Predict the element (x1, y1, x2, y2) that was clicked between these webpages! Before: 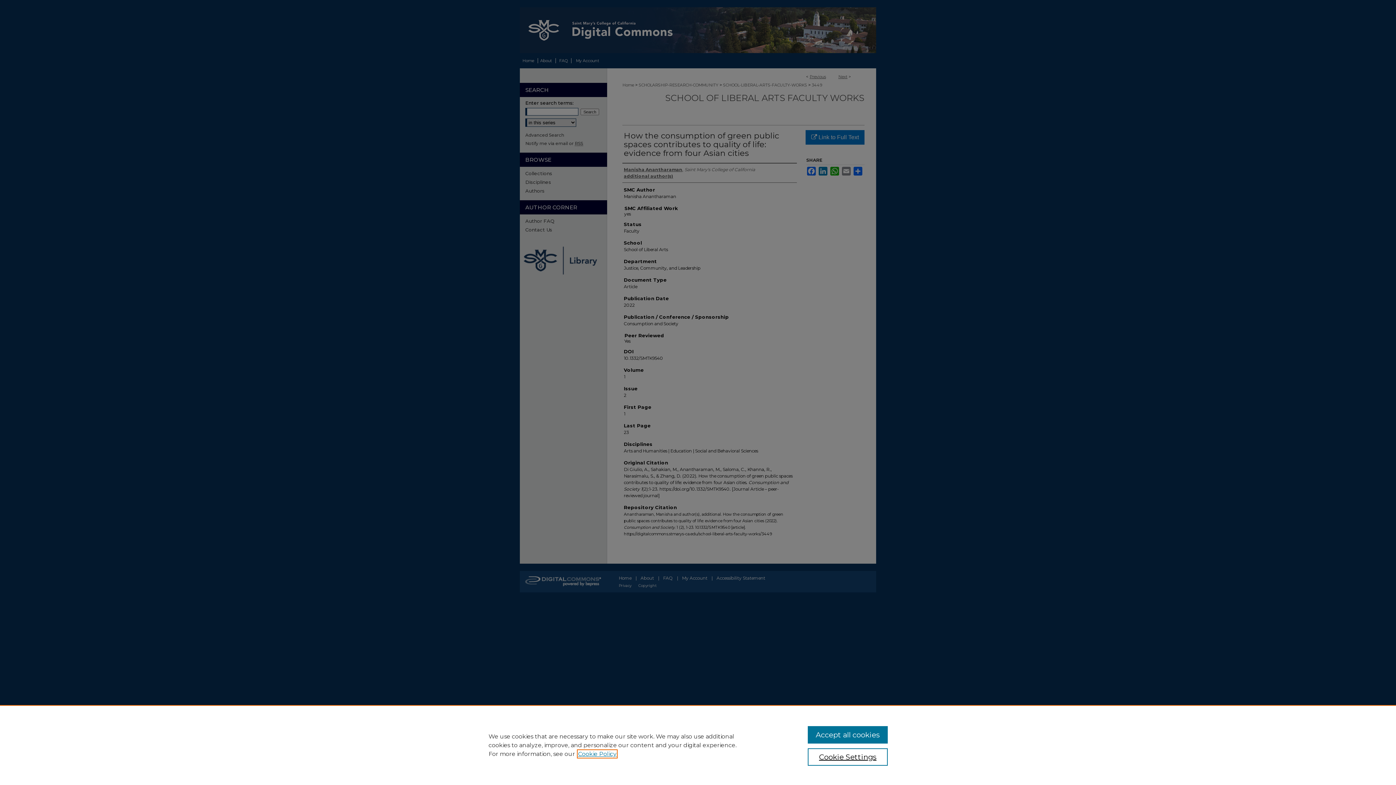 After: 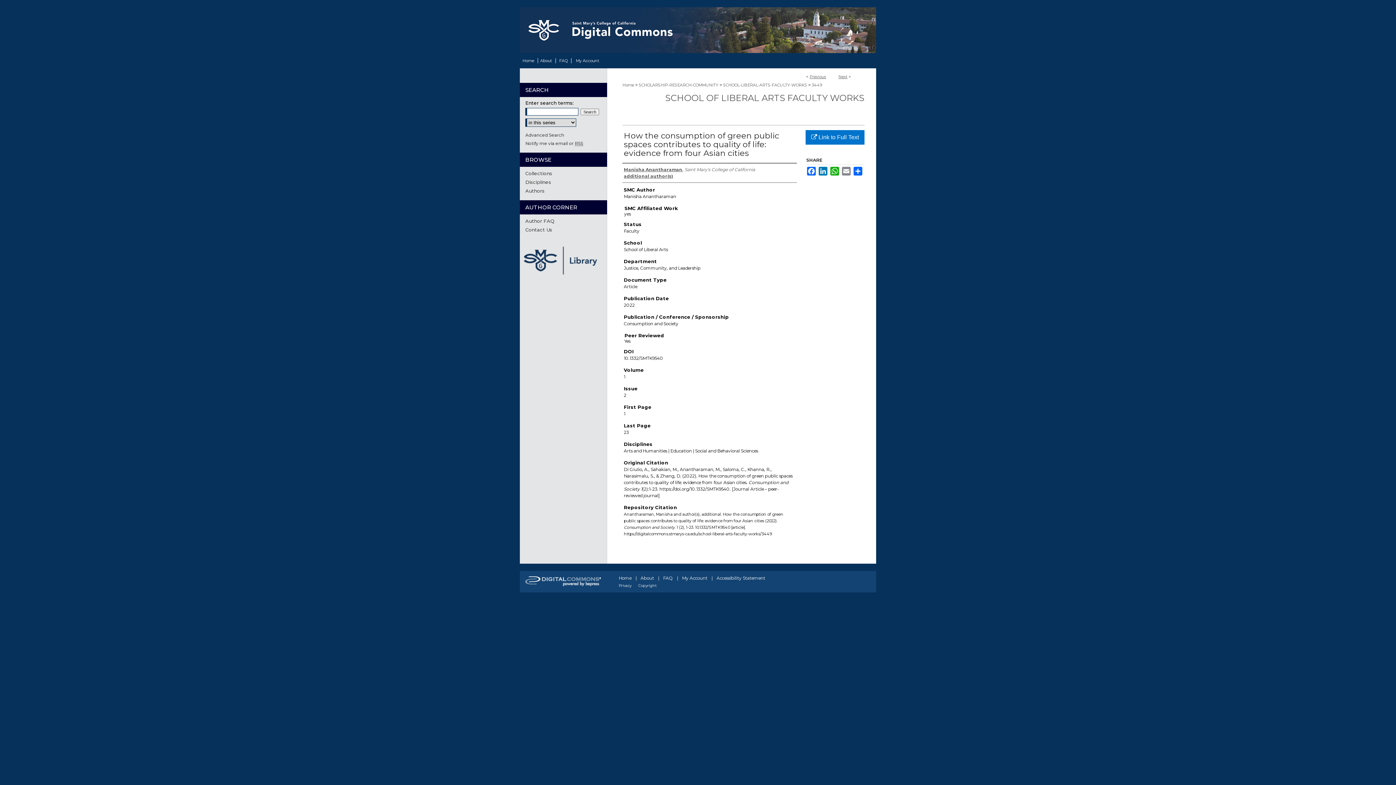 Action: label: Accept all cookies bbox: (807, 726, 887, 744)